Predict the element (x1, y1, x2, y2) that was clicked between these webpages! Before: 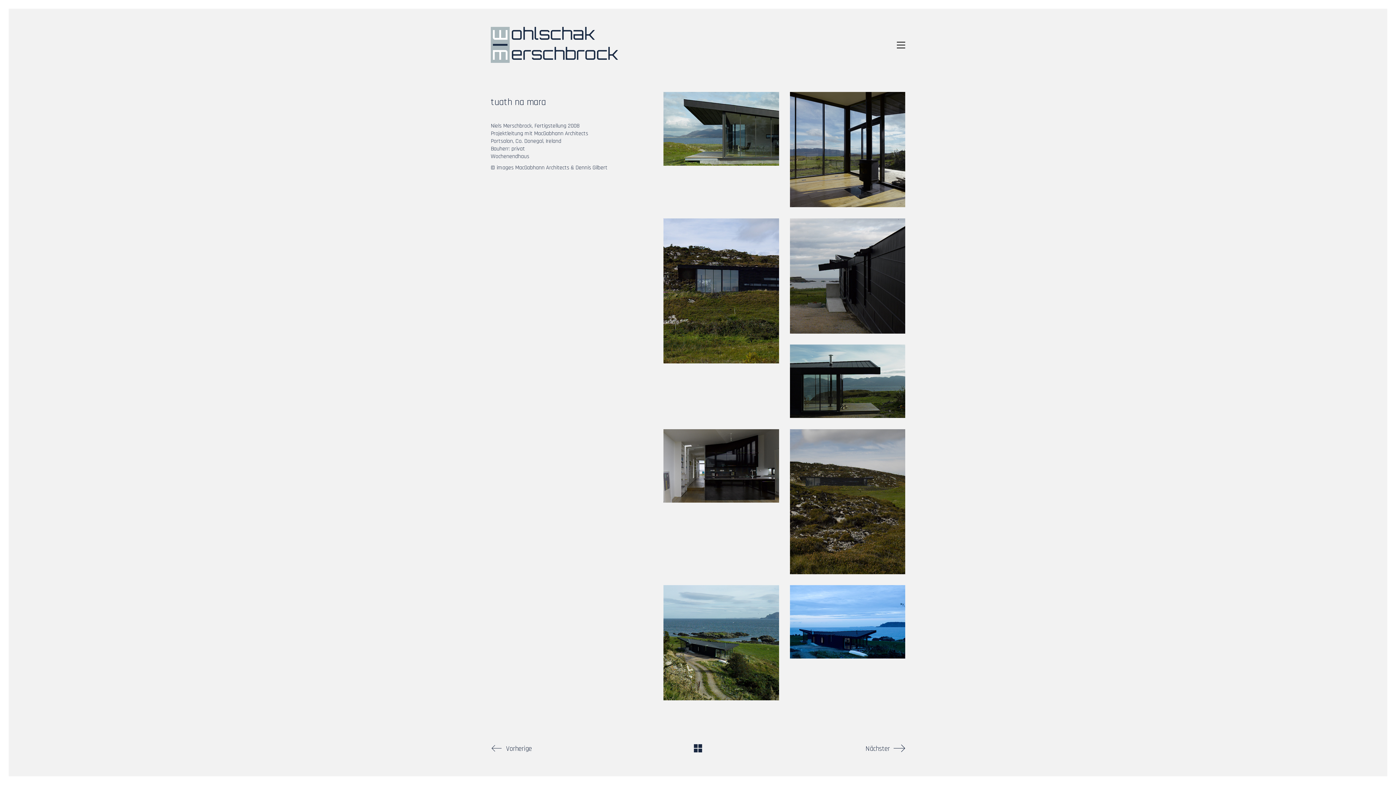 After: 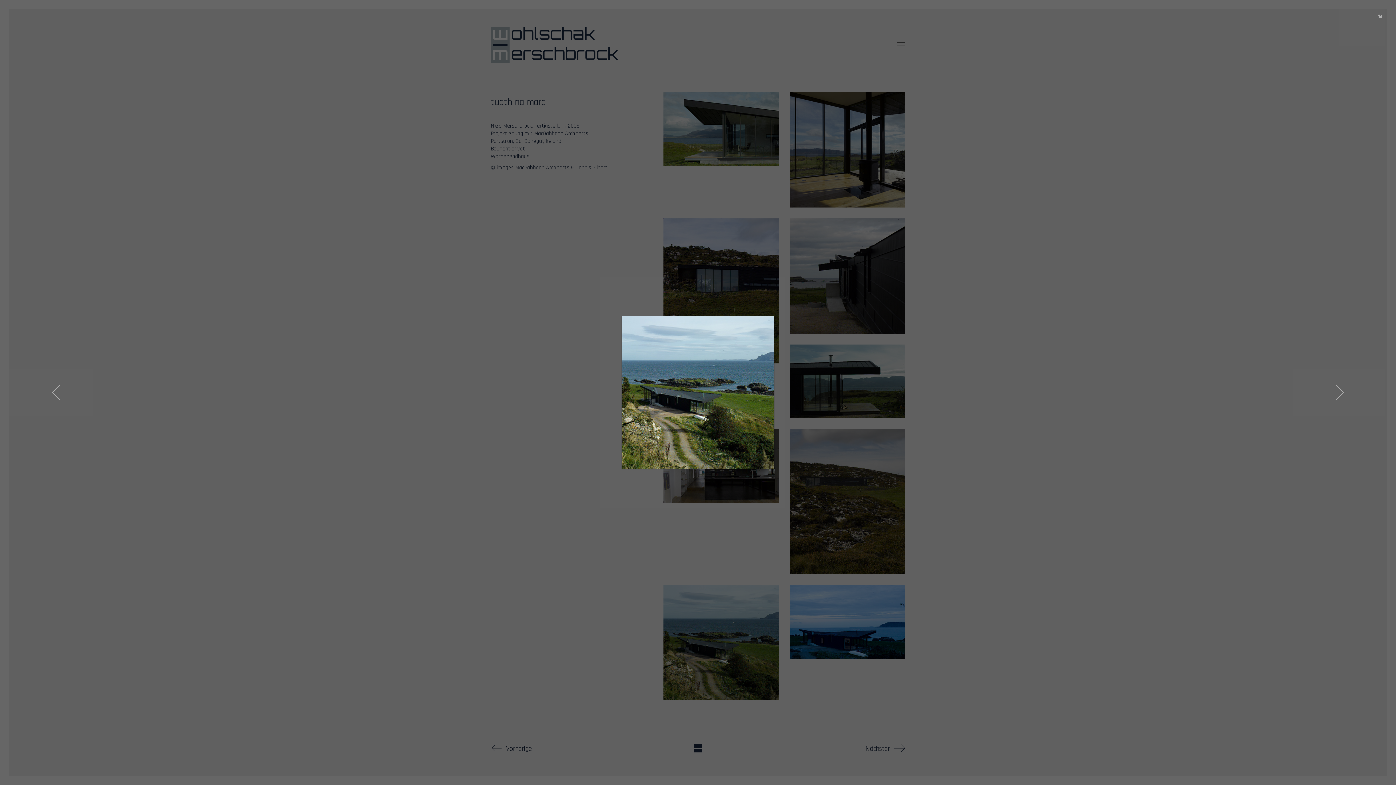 Action: bbox: (663, 585, 779, 701)